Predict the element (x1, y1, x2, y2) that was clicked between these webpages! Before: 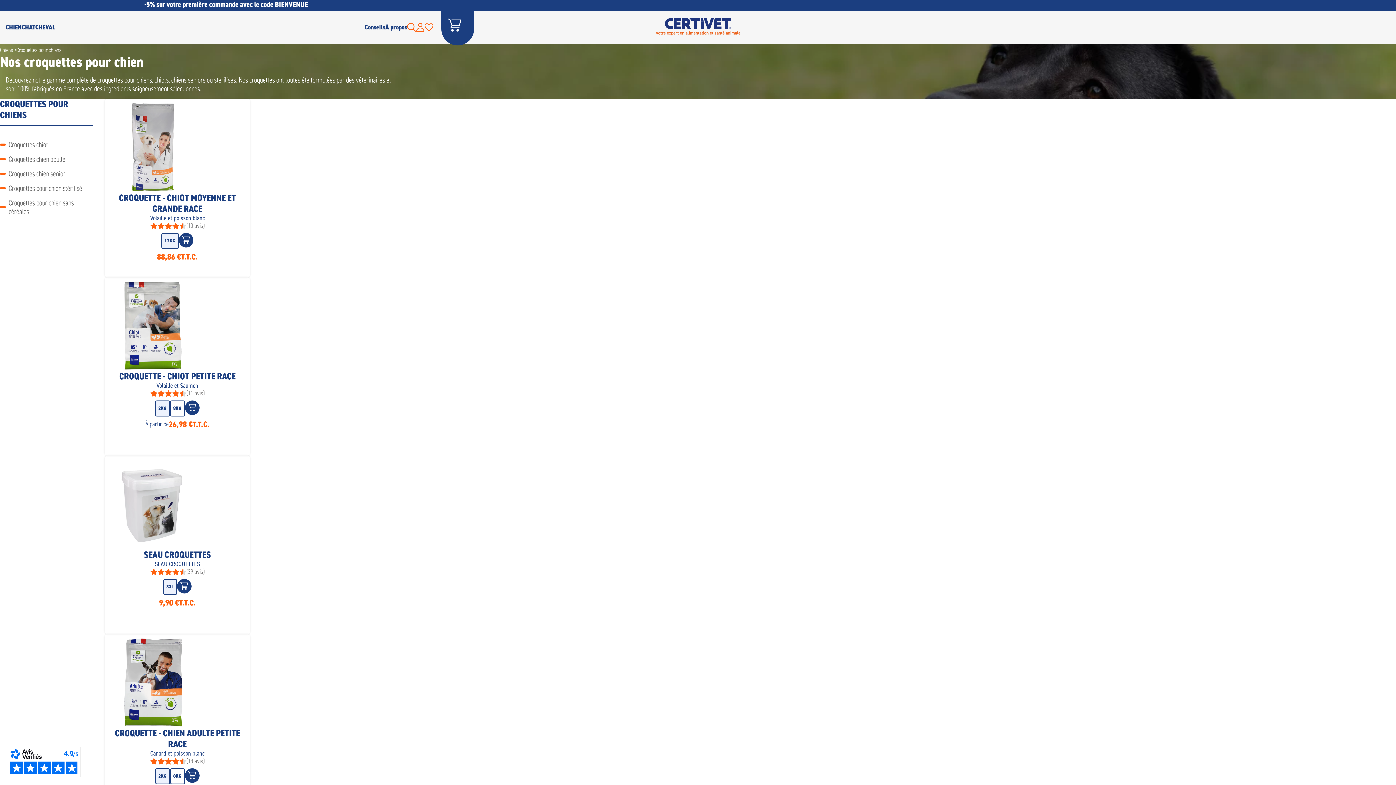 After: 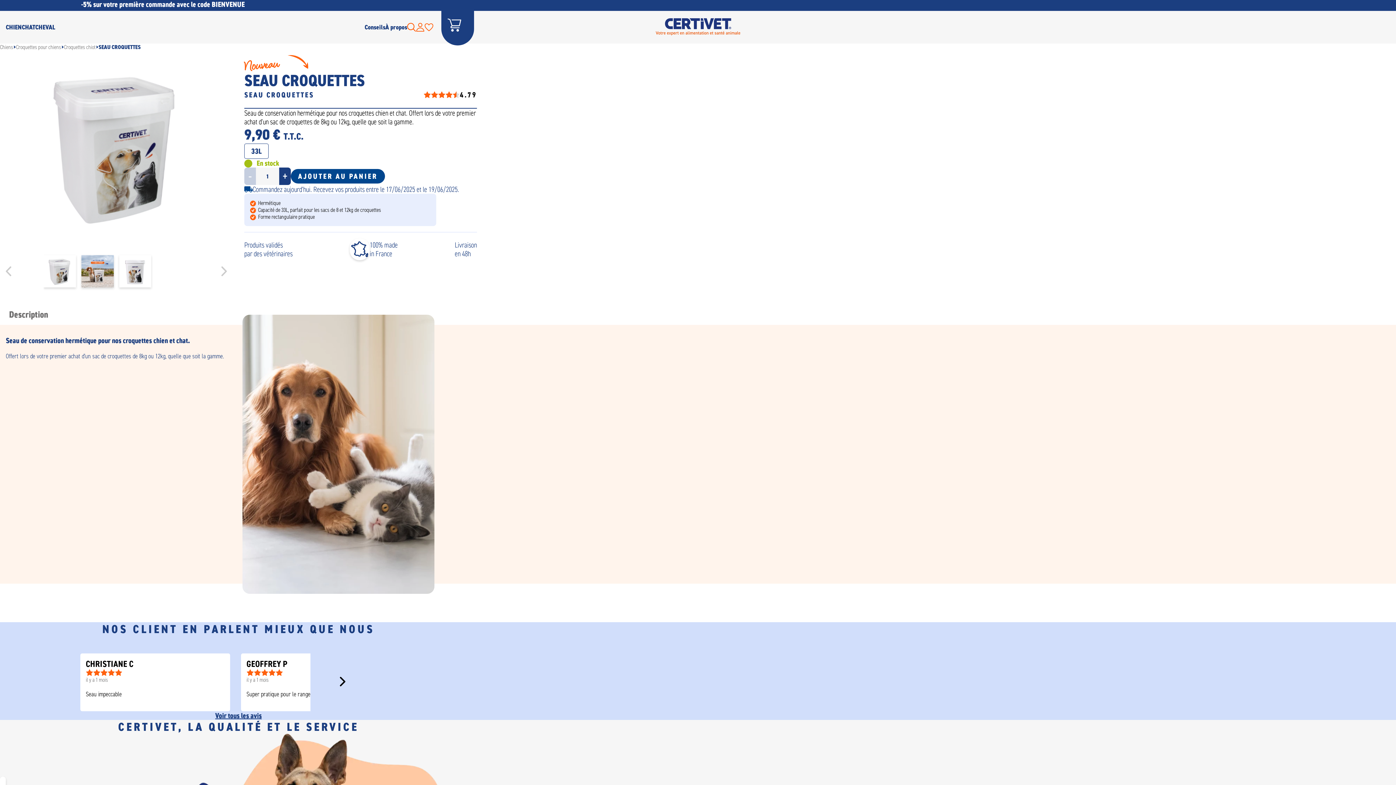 Action: bbox: (107, 549, 247, 560) label: SEAU CROQUETTES